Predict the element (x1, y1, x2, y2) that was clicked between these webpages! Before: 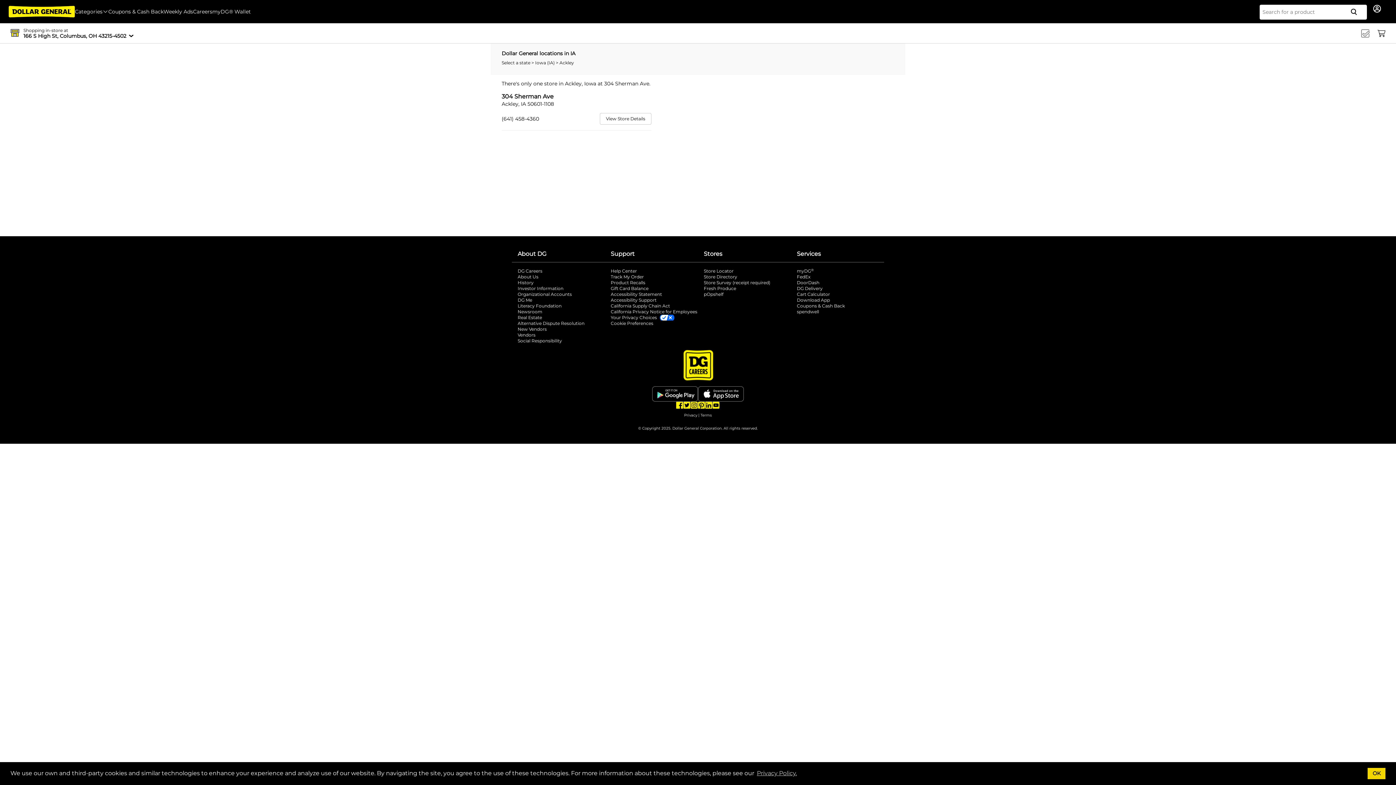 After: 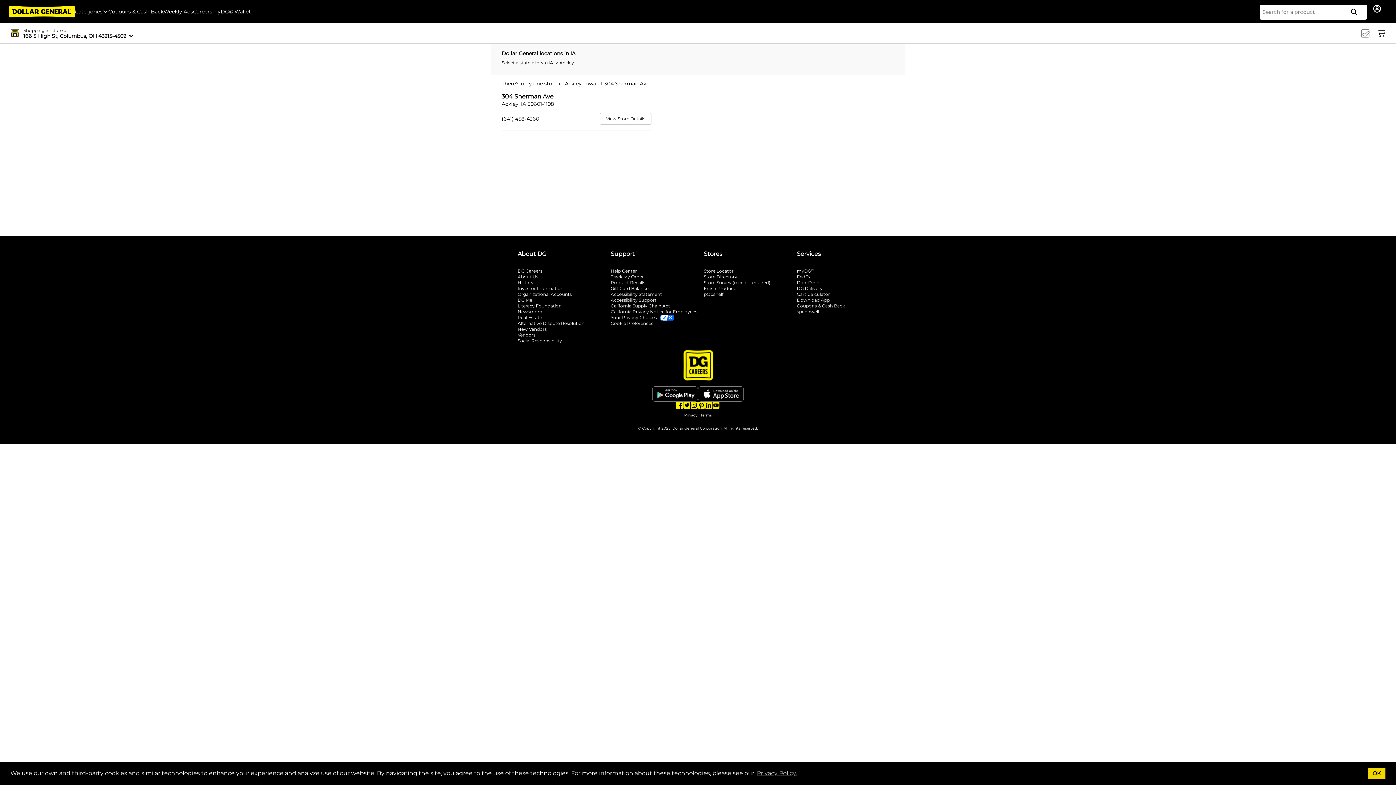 Action: bbox: (517, 268, 605, 274) label: DG Careers
opens in a new tab